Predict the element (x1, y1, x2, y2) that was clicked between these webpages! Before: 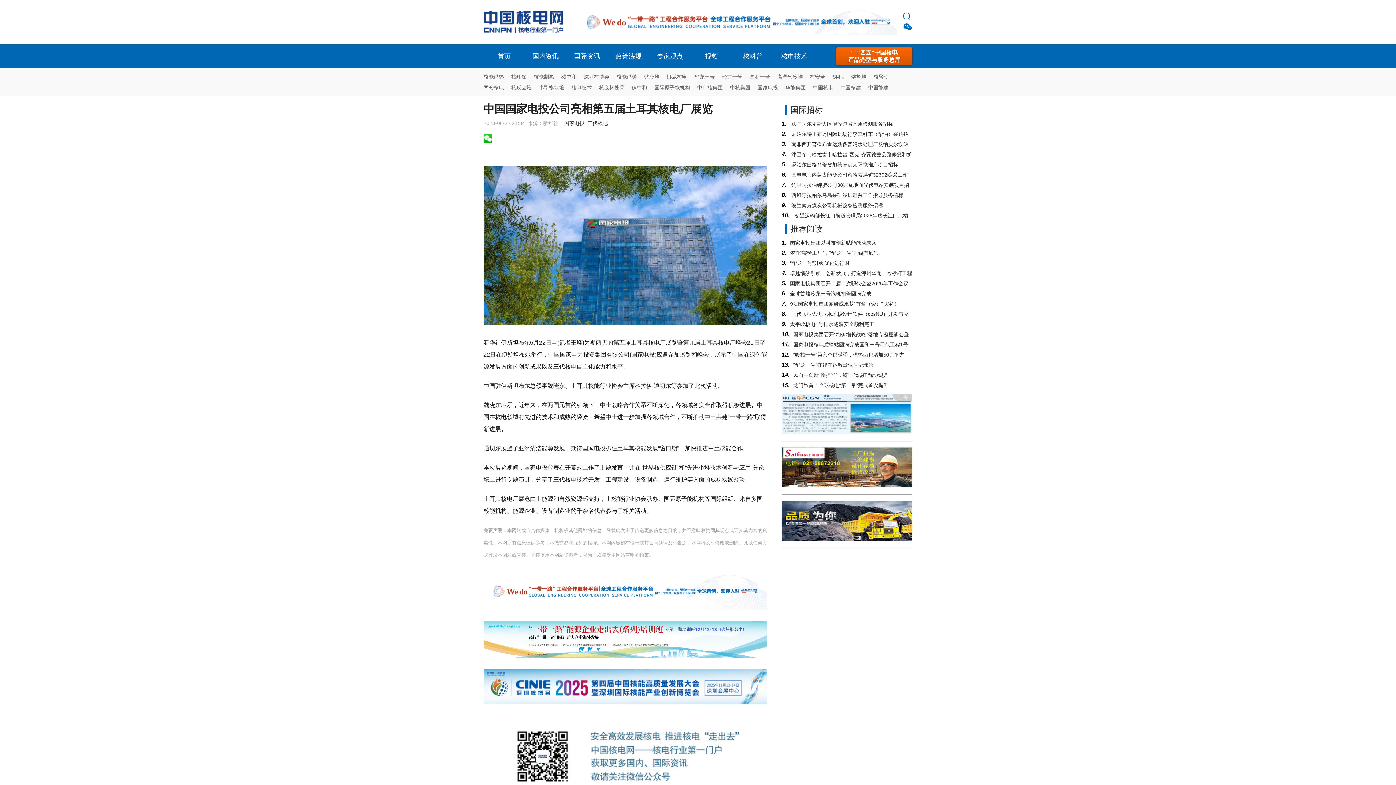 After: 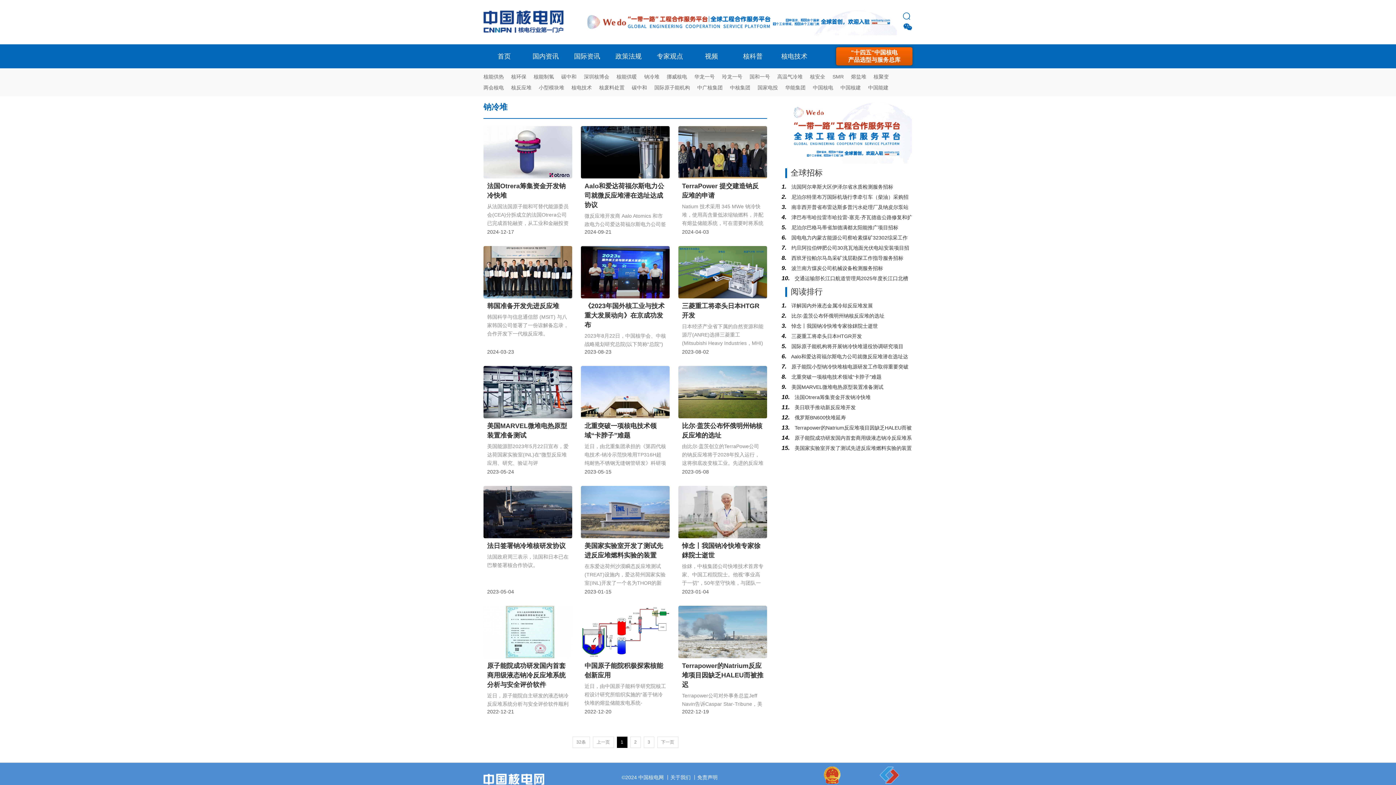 Action: label: 钠冷堆 bbox: (644, 71, 659, 82)